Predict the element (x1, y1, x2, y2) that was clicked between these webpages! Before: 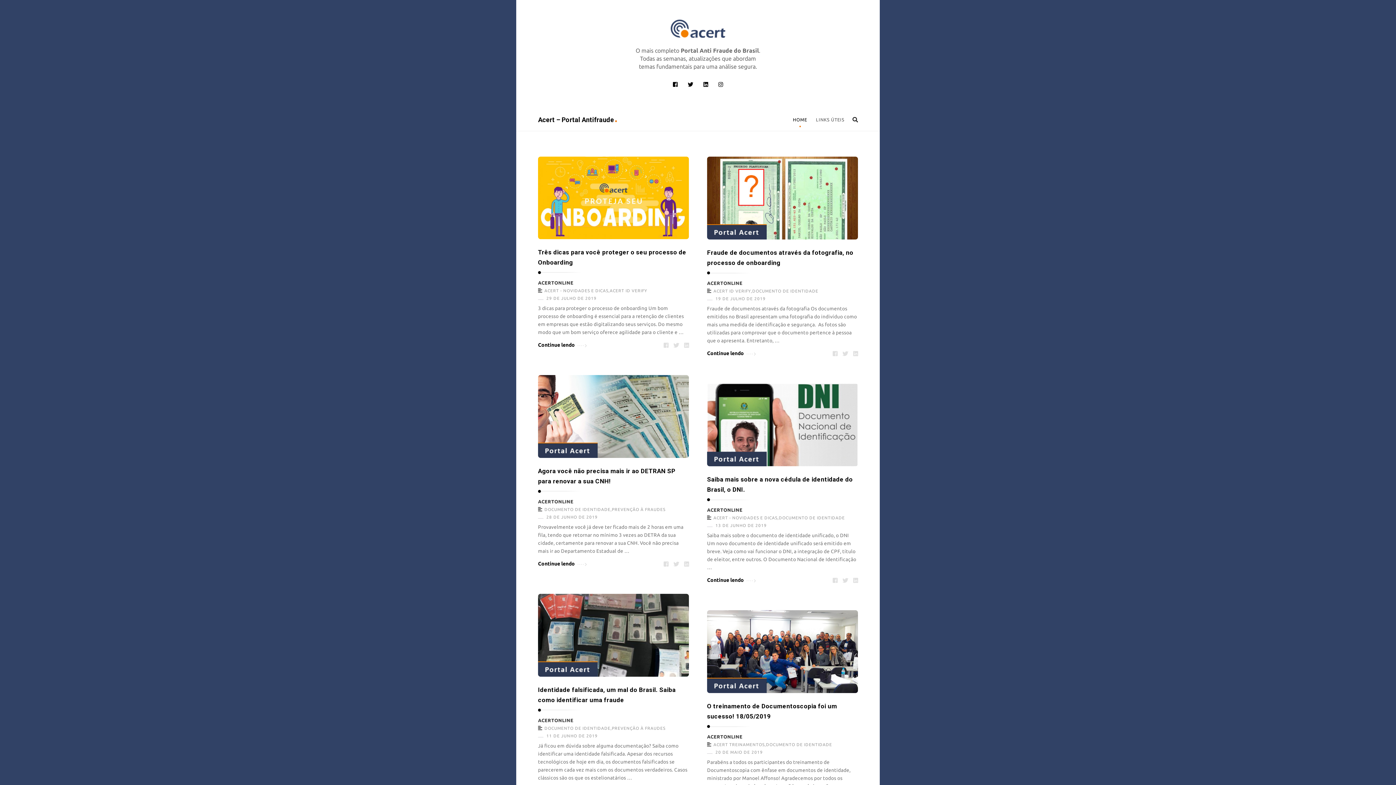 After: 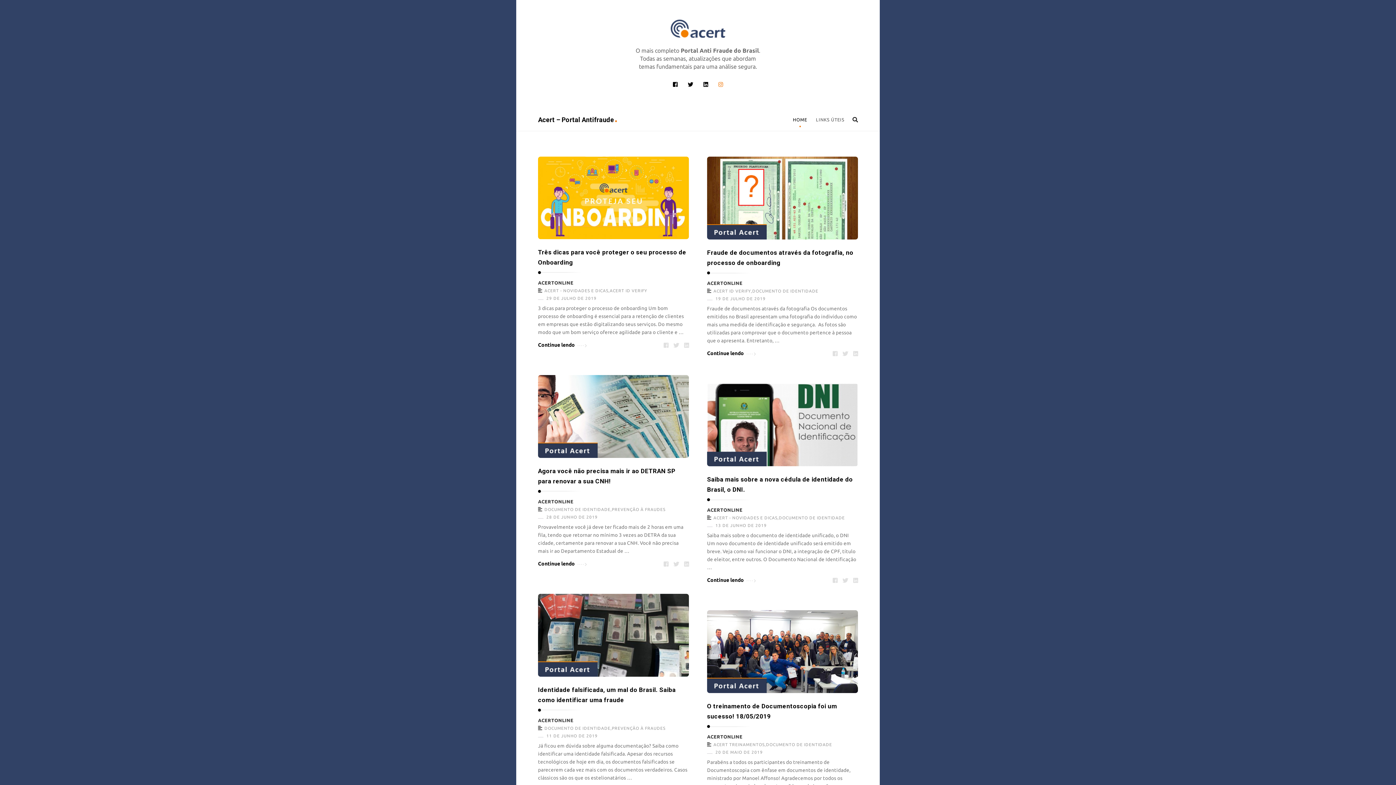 Action: bbox: (718, 81, 723, 87)